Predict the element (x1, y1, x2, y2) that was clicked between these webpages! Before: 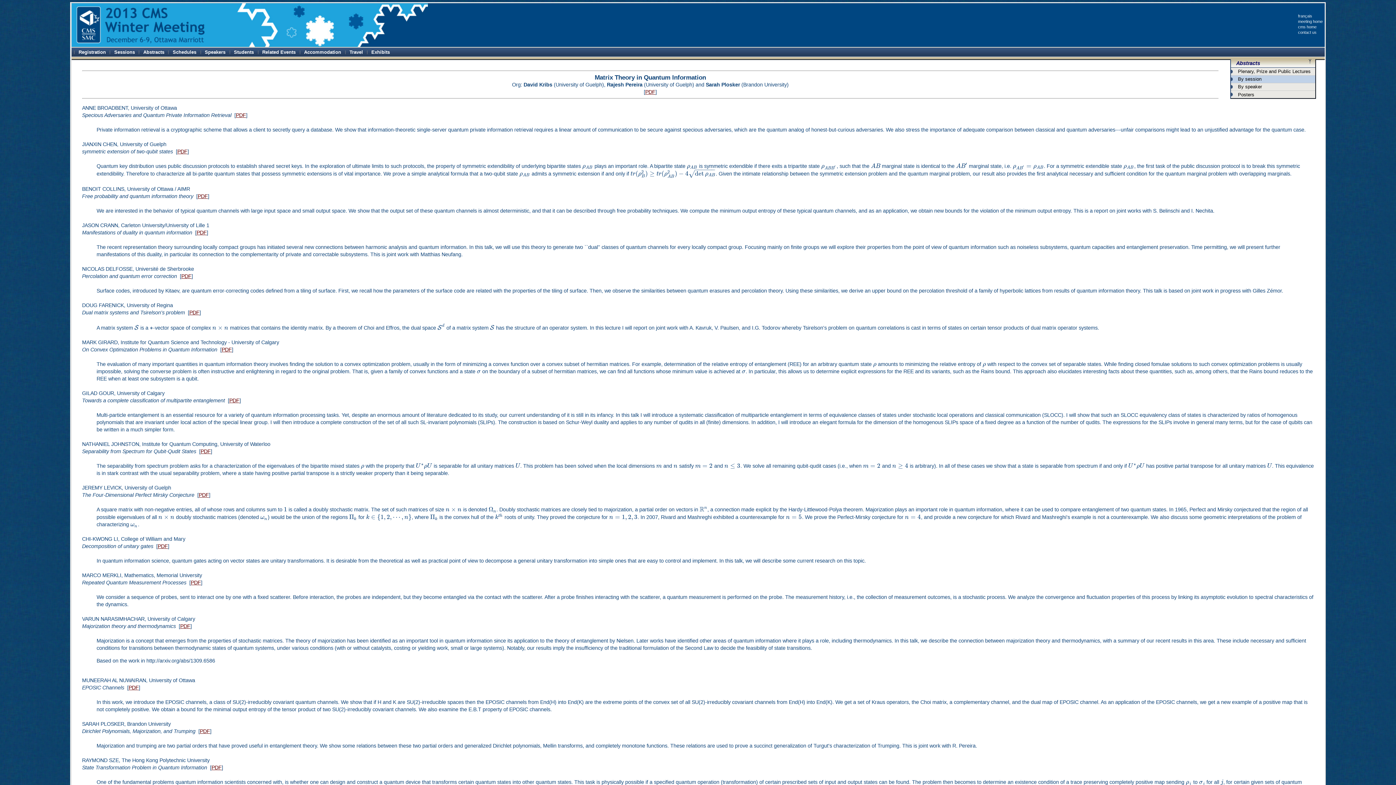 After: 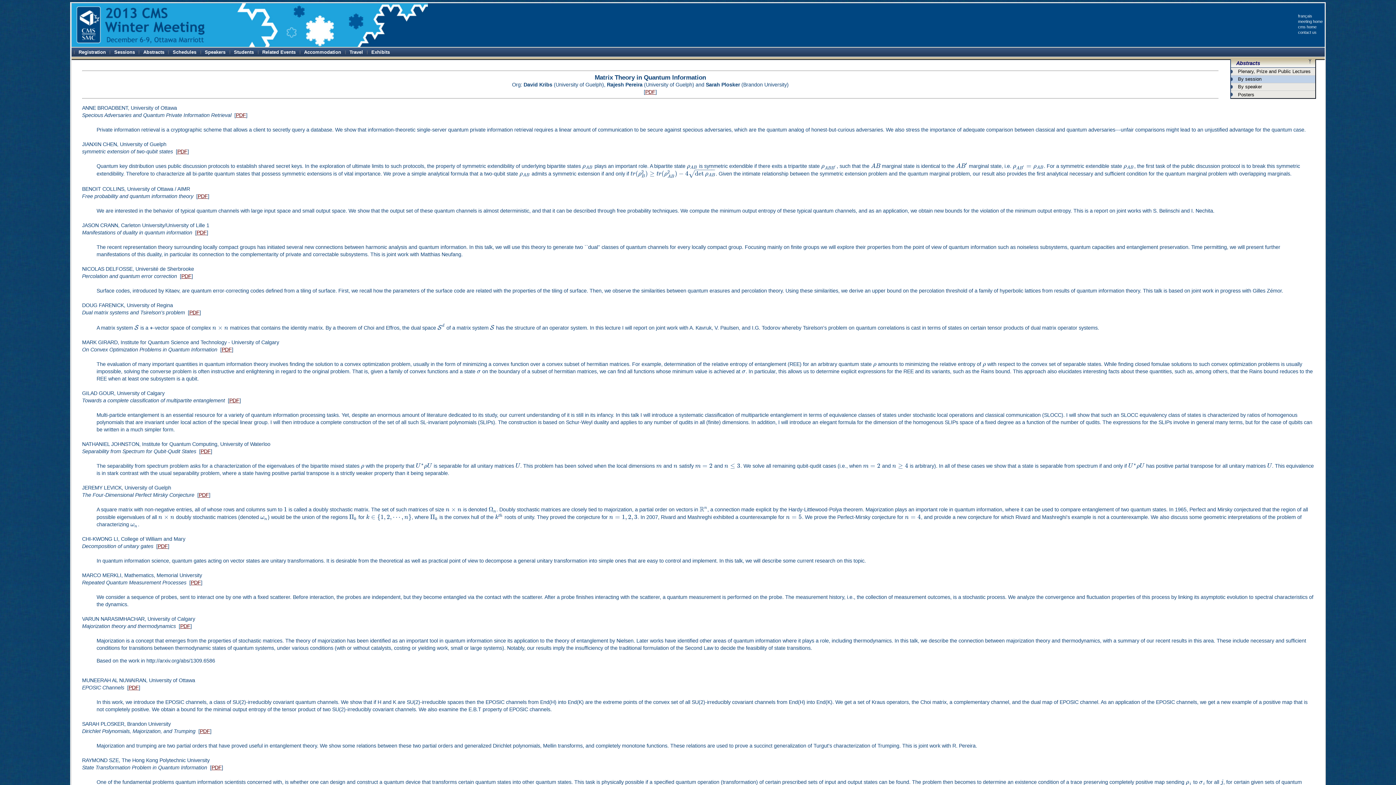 Action: label: PDF bbox: (200, 448, 210, 454)